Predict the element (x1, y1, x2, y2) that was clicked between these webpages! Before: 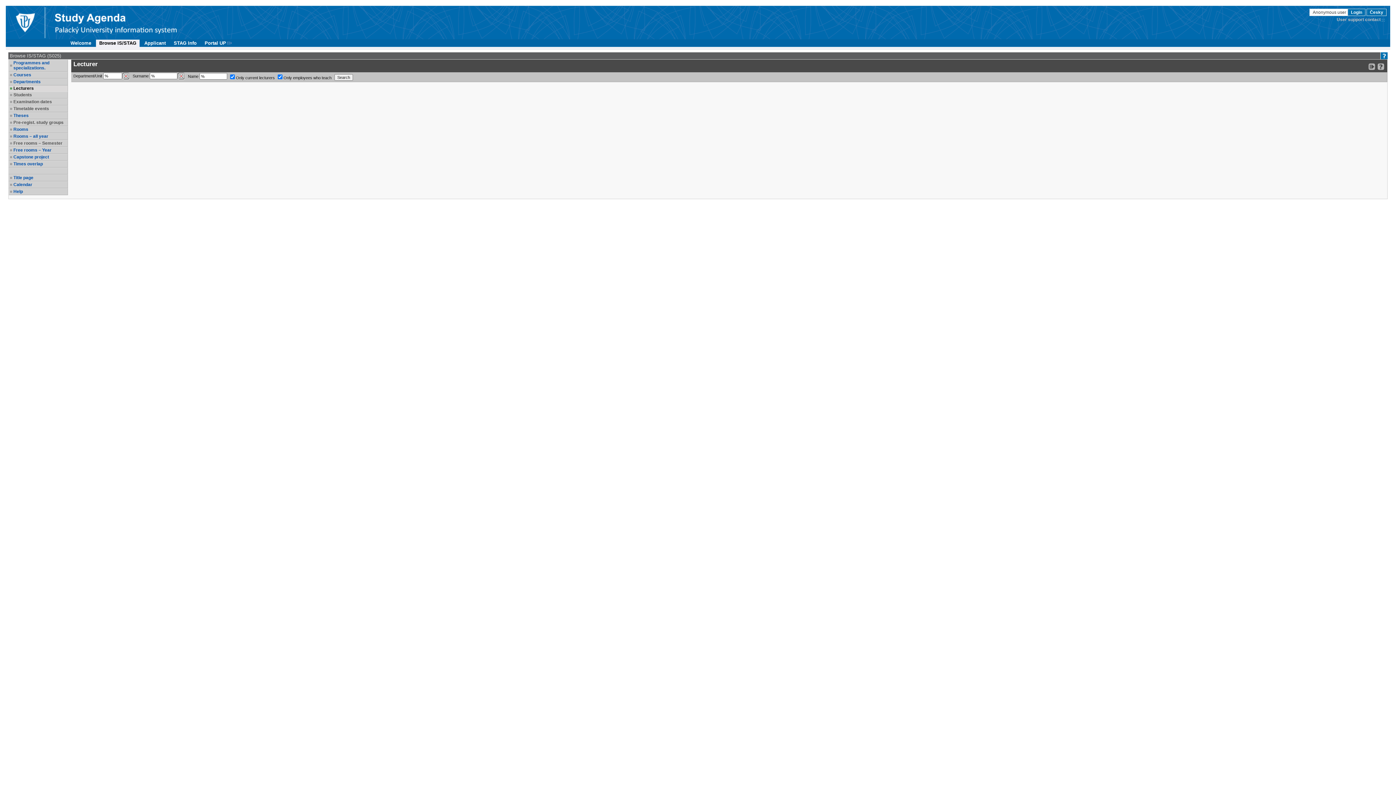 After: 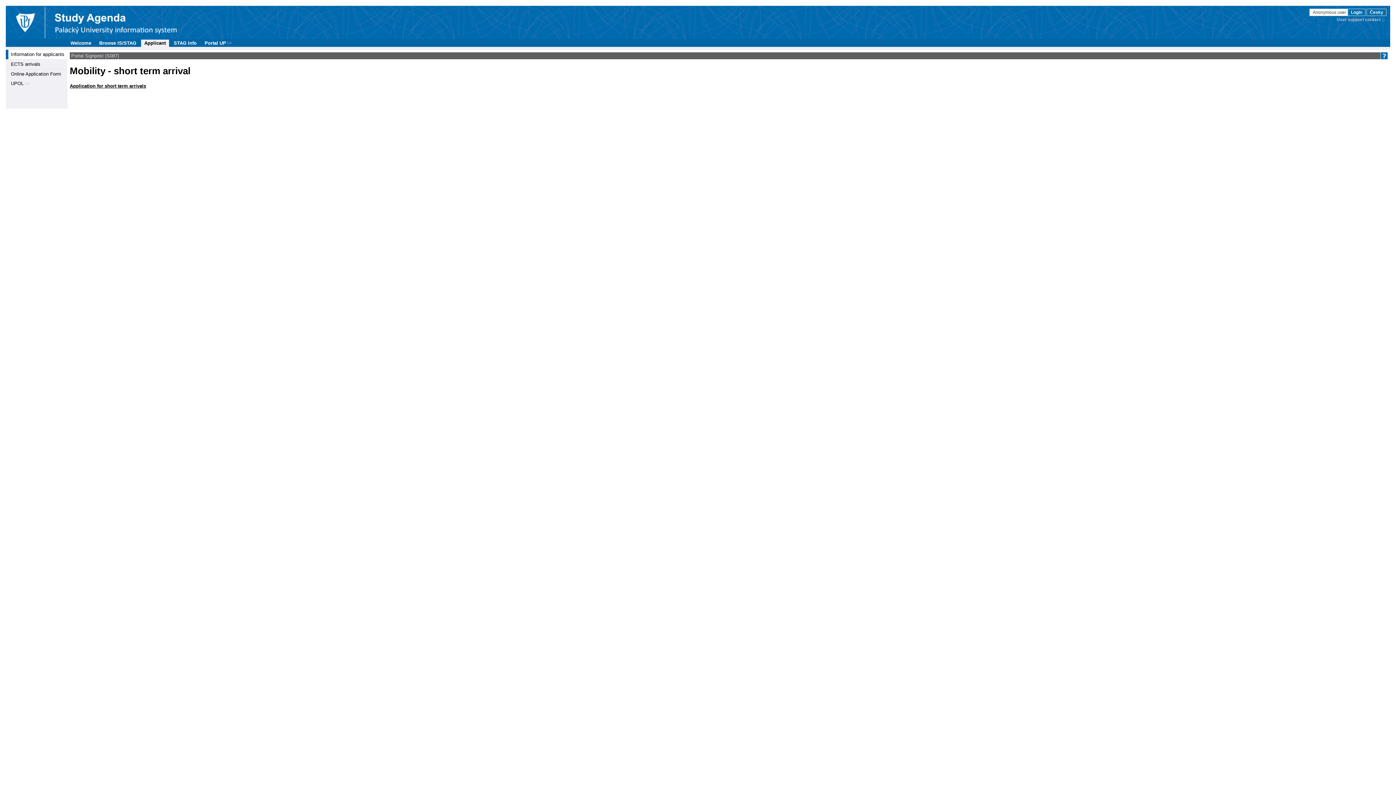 Action: bbox: (141, 39, 169, 46) label: Applicant